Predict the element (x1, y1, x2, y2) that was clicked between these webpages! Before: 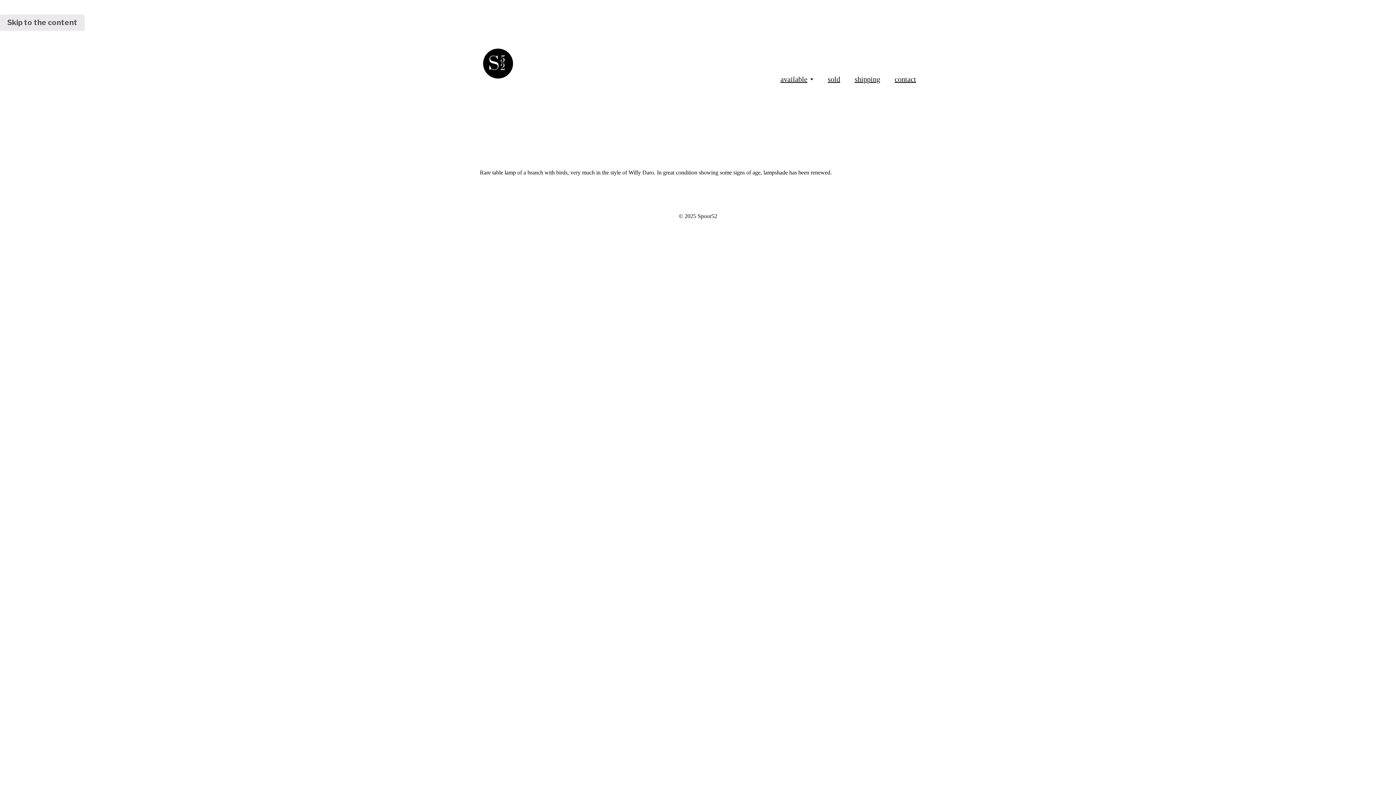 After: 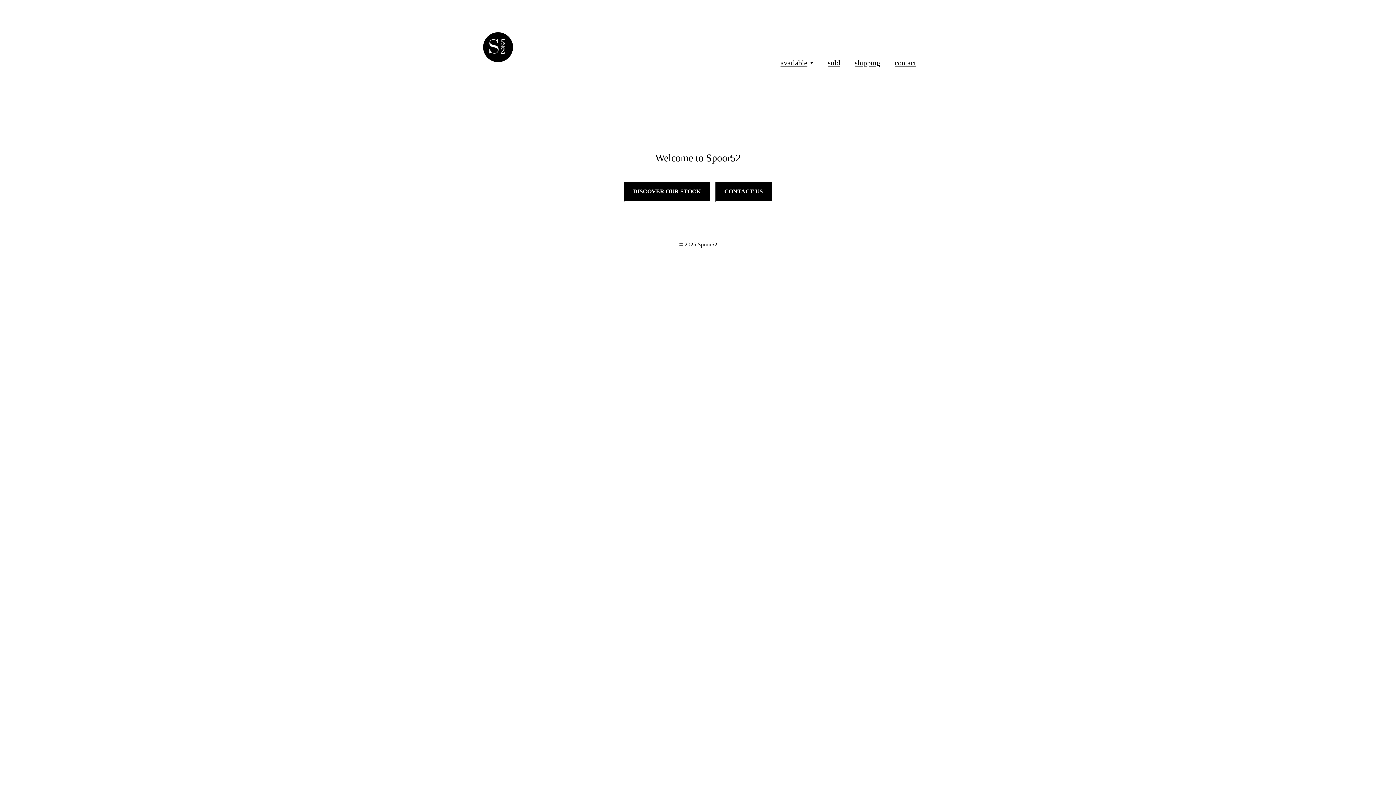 Action: bbox: (697, 212, 717, 219) label: Spoor52